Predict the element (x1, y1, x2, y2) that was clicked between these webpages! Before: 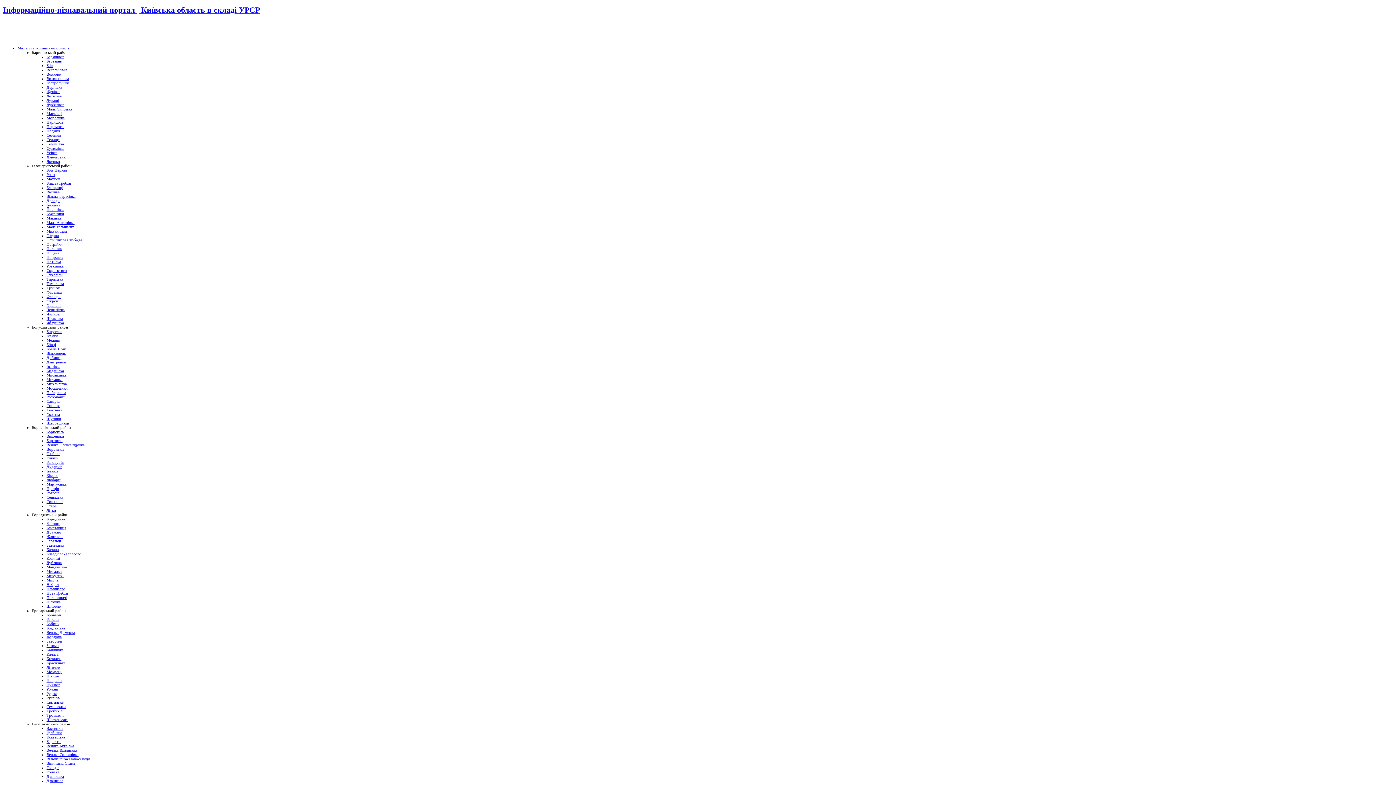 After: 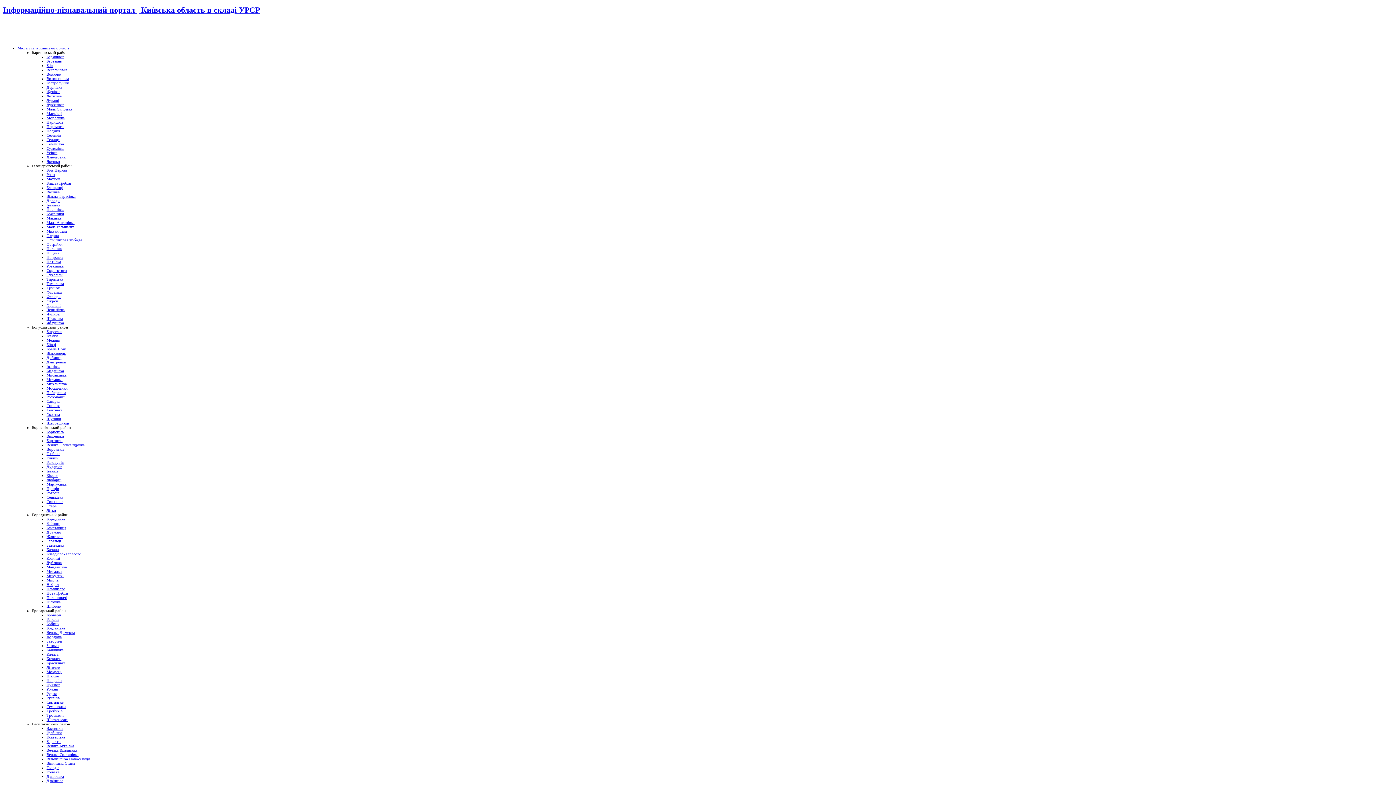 Action: bbox: (46, 543, 64, 547) label: Здвижівка